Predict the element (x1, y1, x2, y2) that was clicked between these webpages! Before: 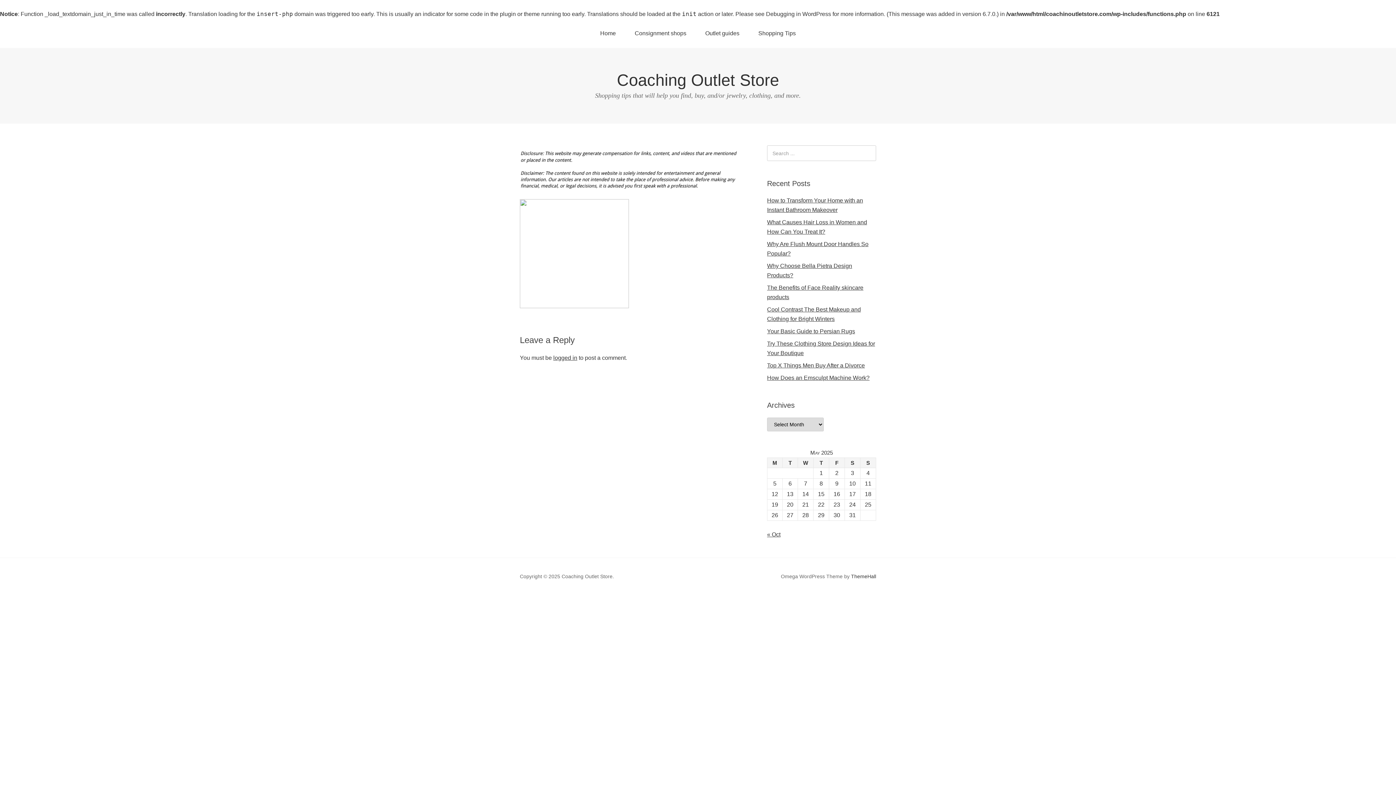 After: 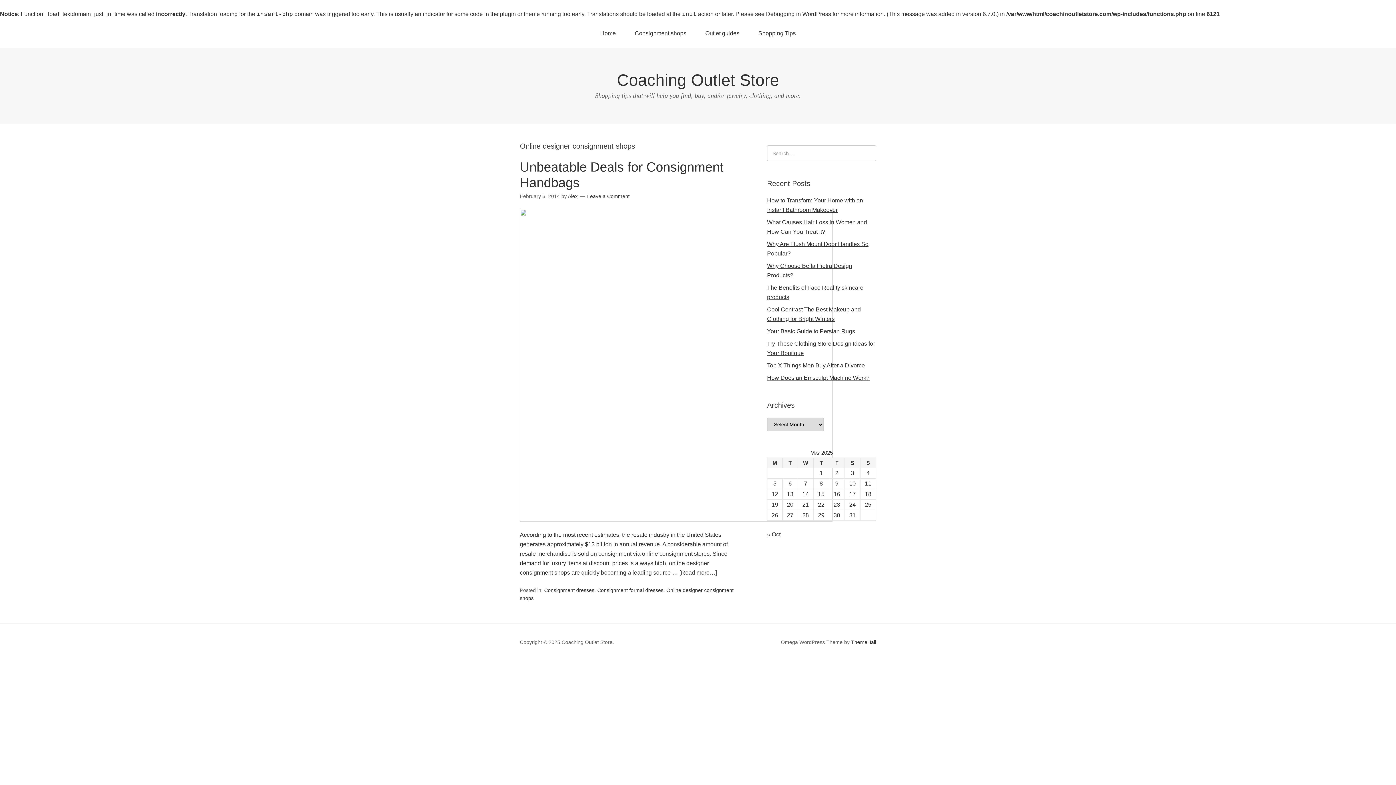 Action: label: Consignment shops bbox: (626, 18, 695, 48)